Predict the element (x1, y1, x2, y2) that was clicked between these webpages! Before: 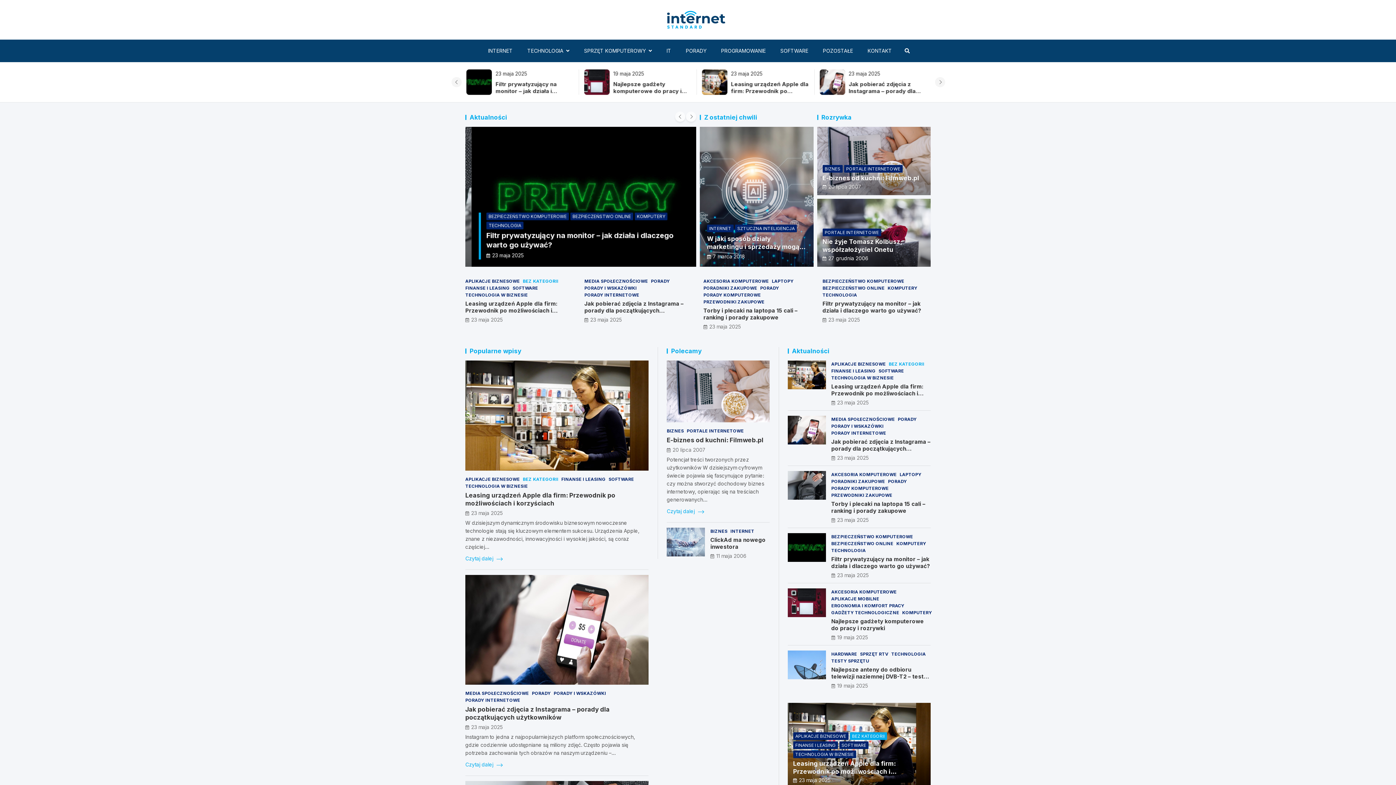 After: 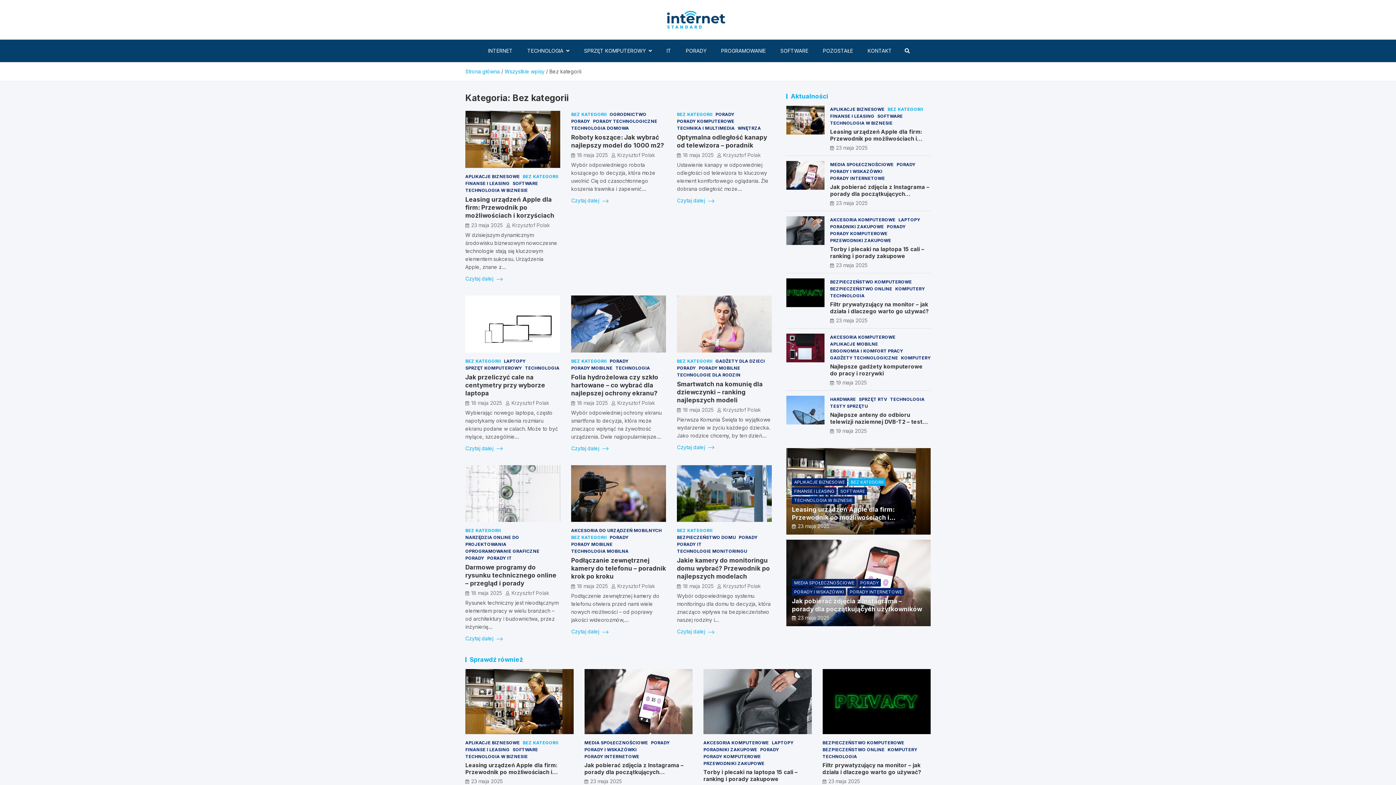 Action: label: BEZ KATEGORII bbox: (888, 360, 924, 367)